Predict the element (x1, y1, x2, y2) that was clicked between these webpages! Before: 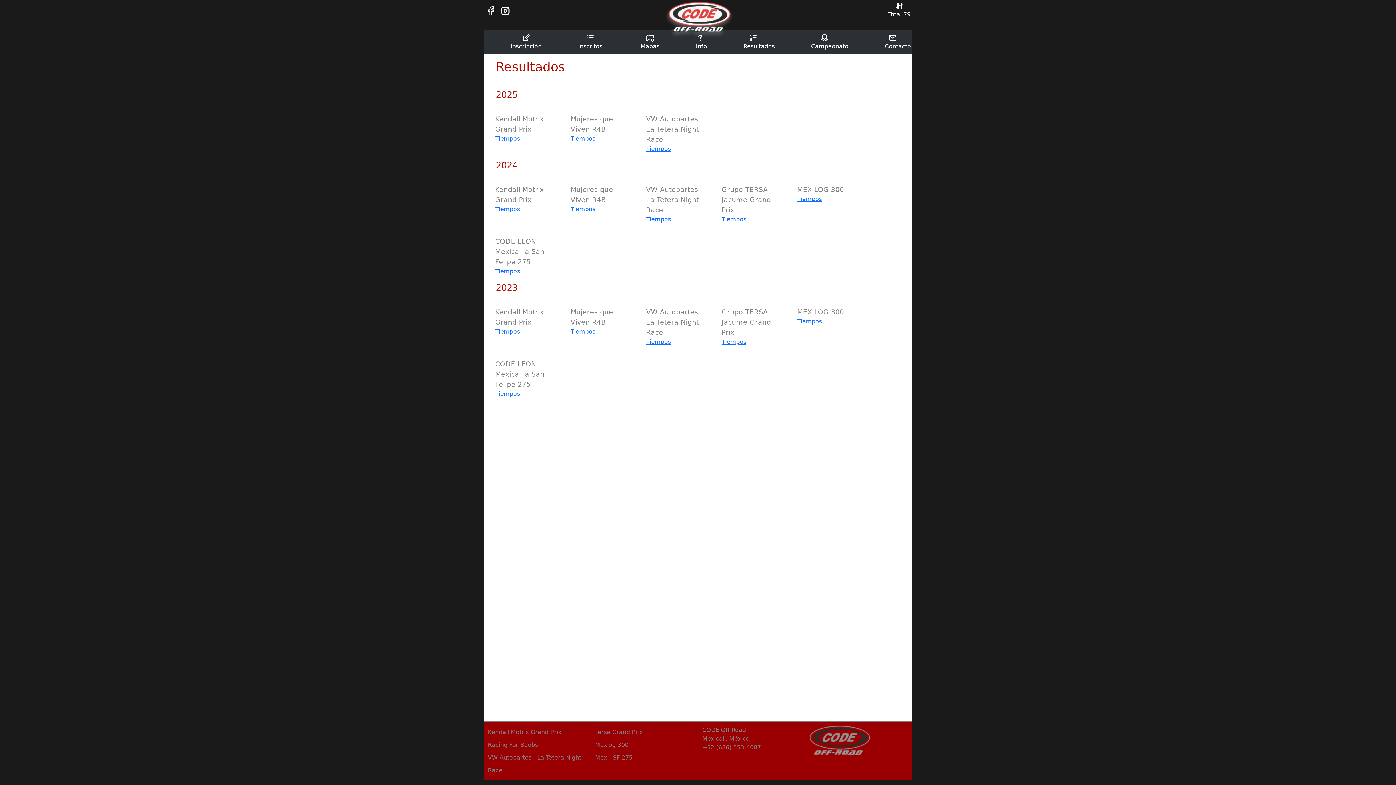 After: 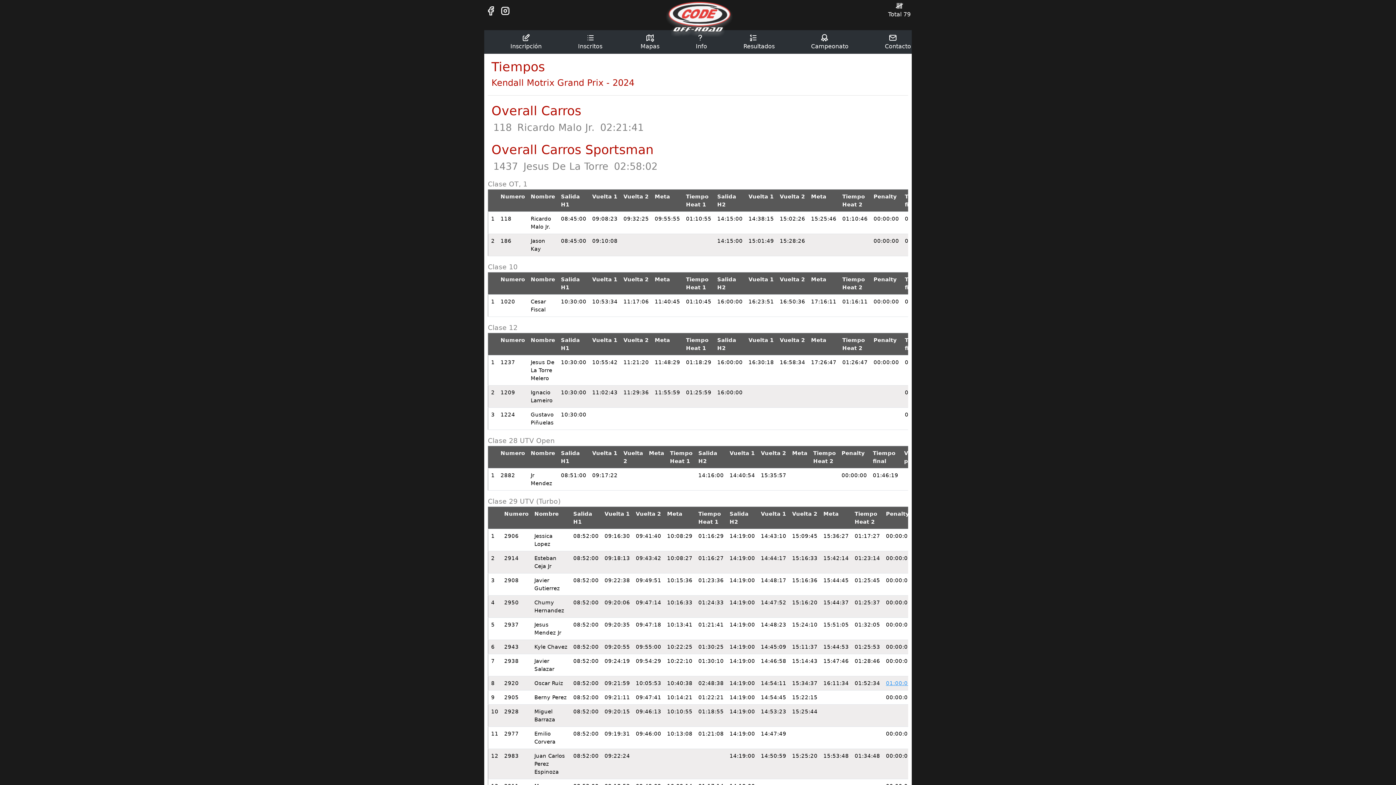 Action: label: Tiempos bbox: (495, 205, 520, 212)